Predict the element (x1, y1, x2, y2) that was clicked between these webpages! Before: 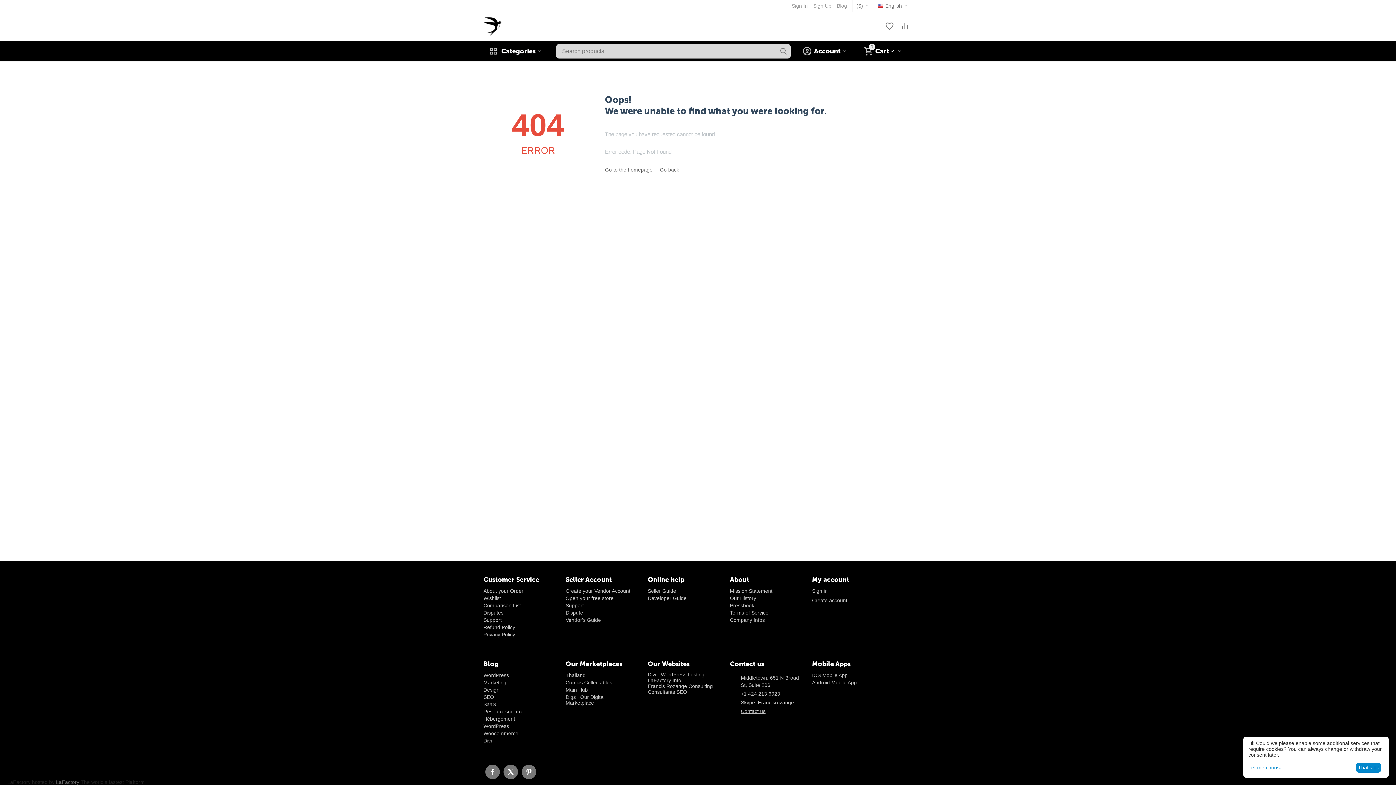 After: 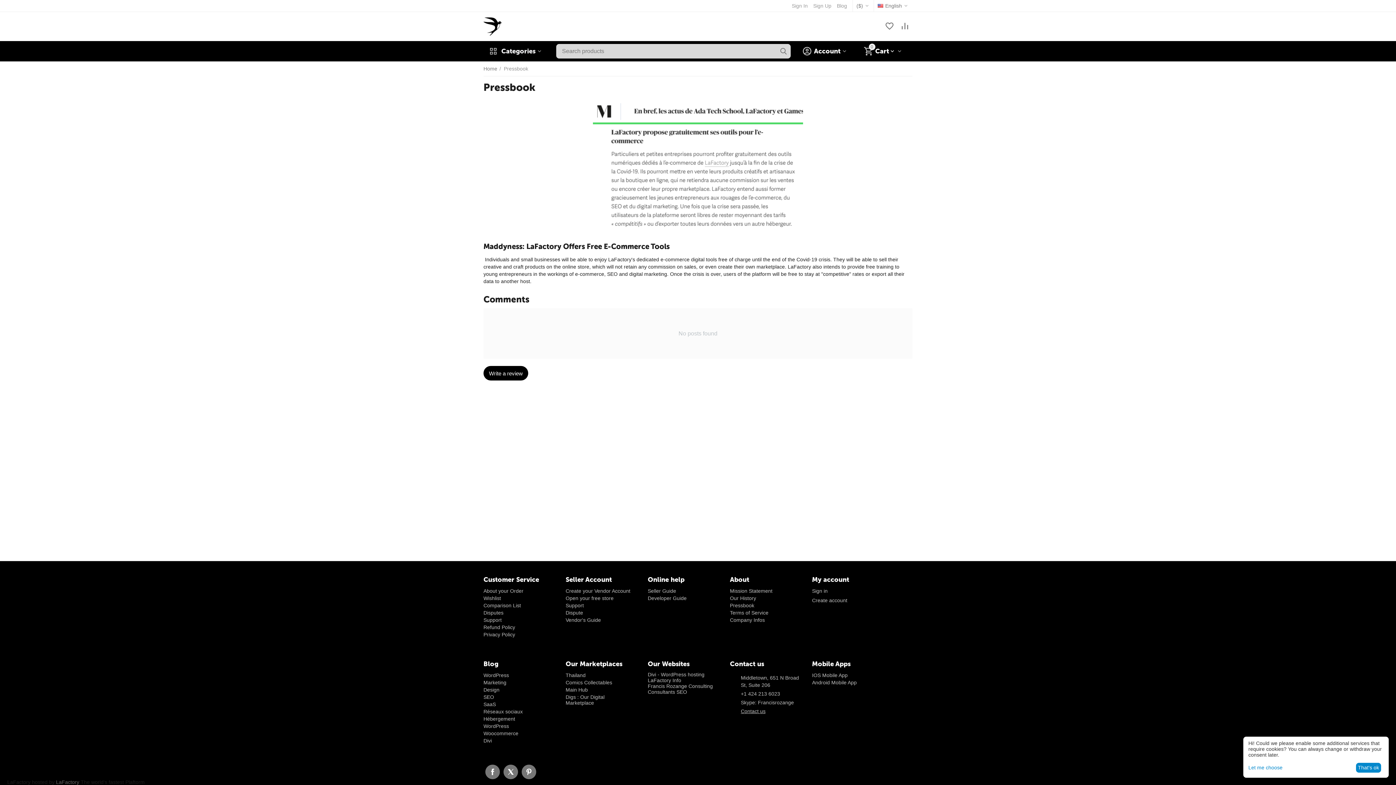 Action: label: Pressbook bbox: (730, 602, 754, 608)